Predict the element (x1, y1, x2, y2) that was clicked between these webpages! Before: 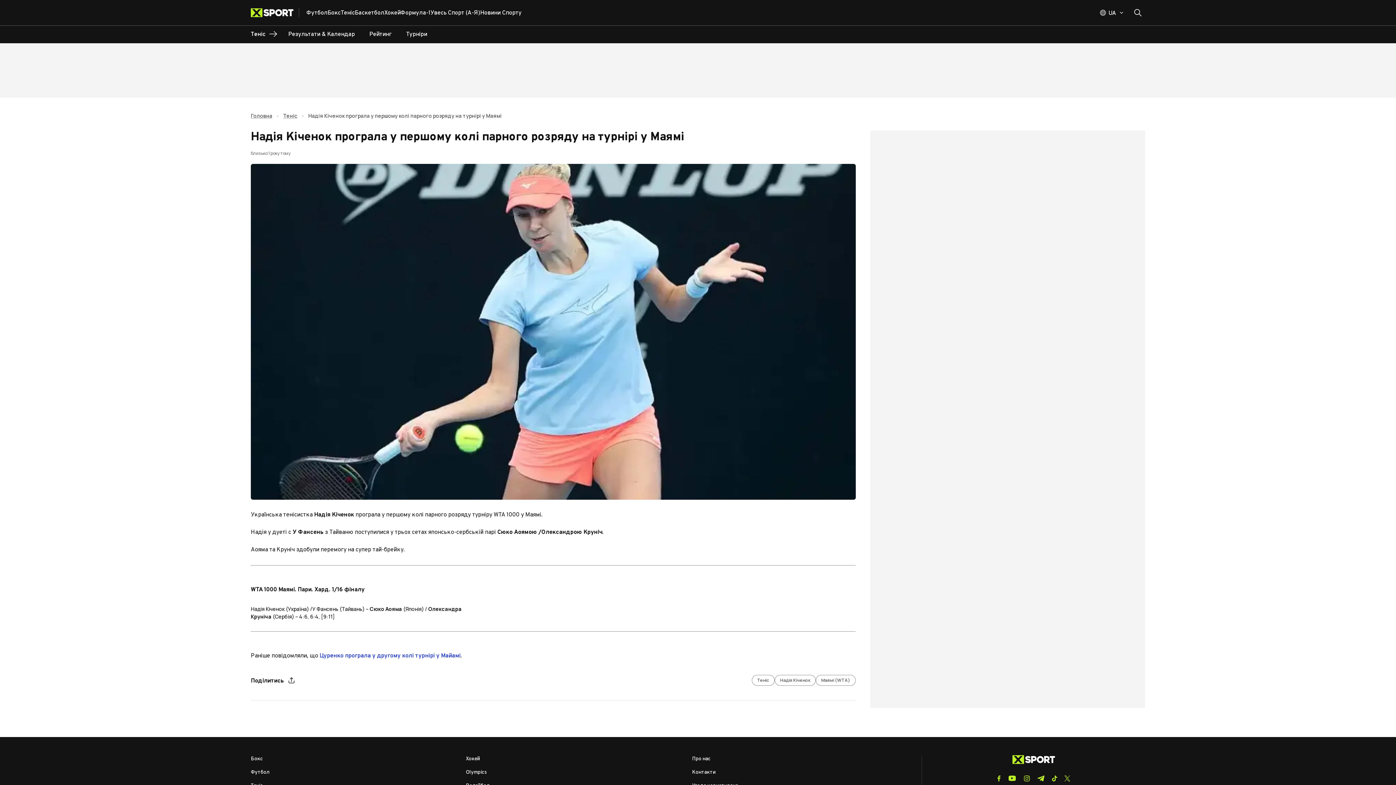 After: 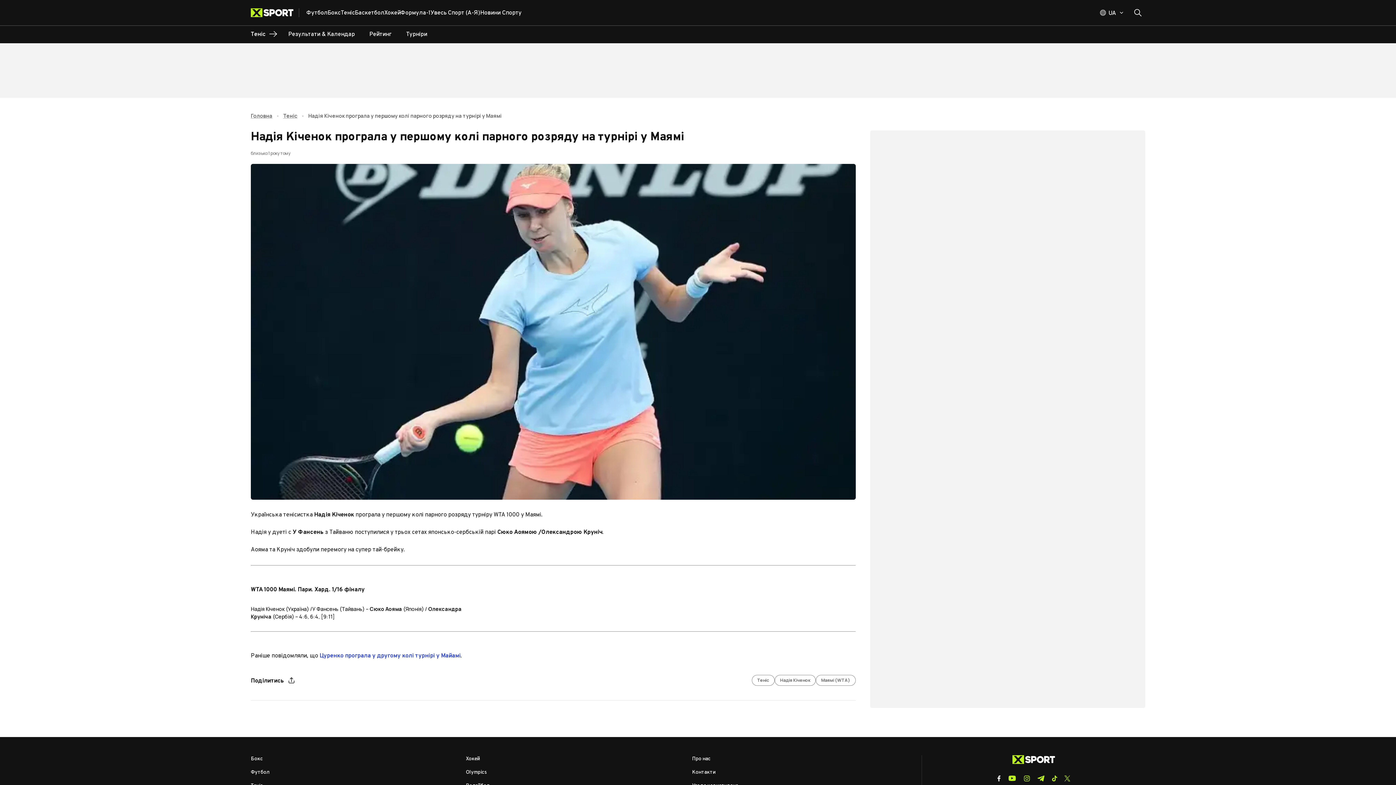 Action: bbox: (997, 775, 1000, 781) label: facebook social link